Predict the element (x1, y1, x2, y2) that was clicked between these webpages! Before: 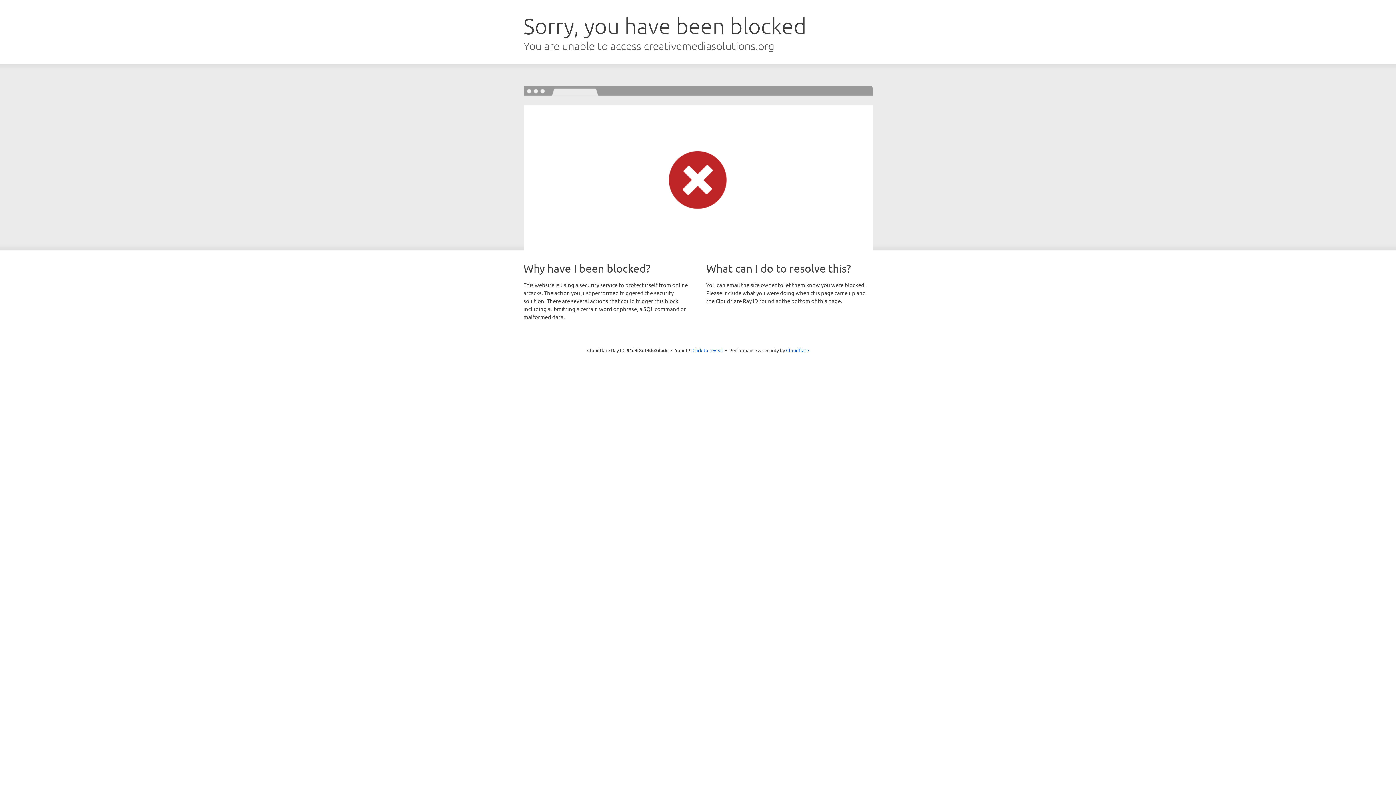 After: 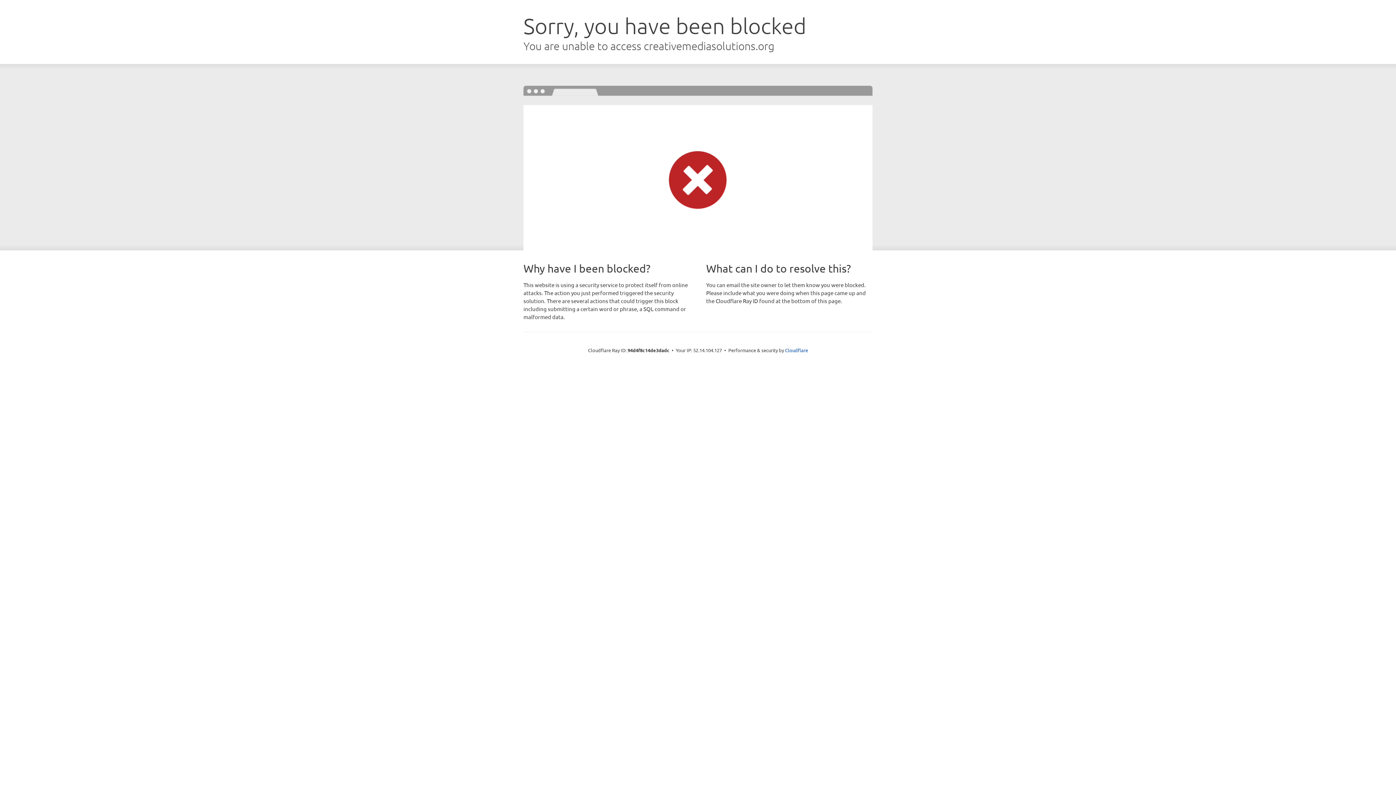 Action: label: Click to reveal bbox: (692, 346, 723, 353)